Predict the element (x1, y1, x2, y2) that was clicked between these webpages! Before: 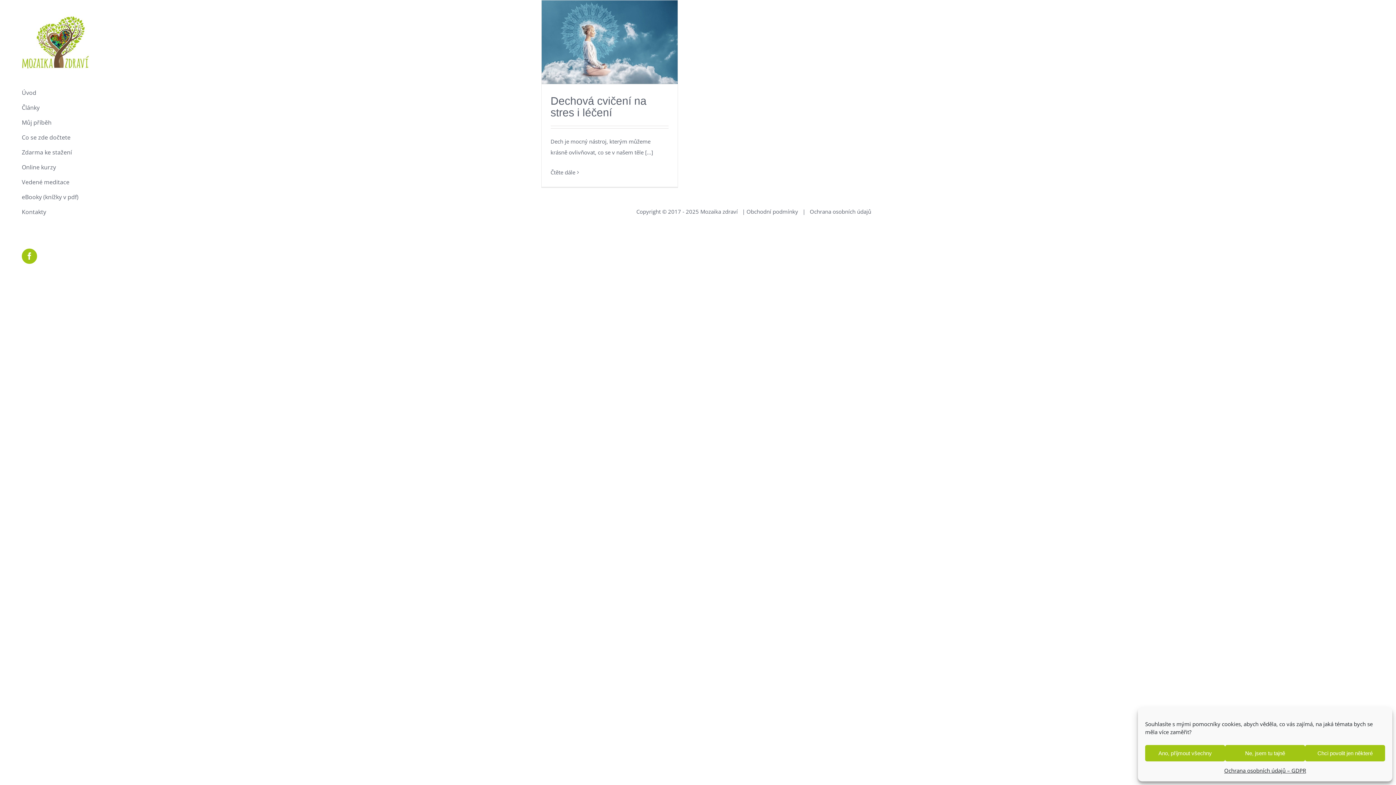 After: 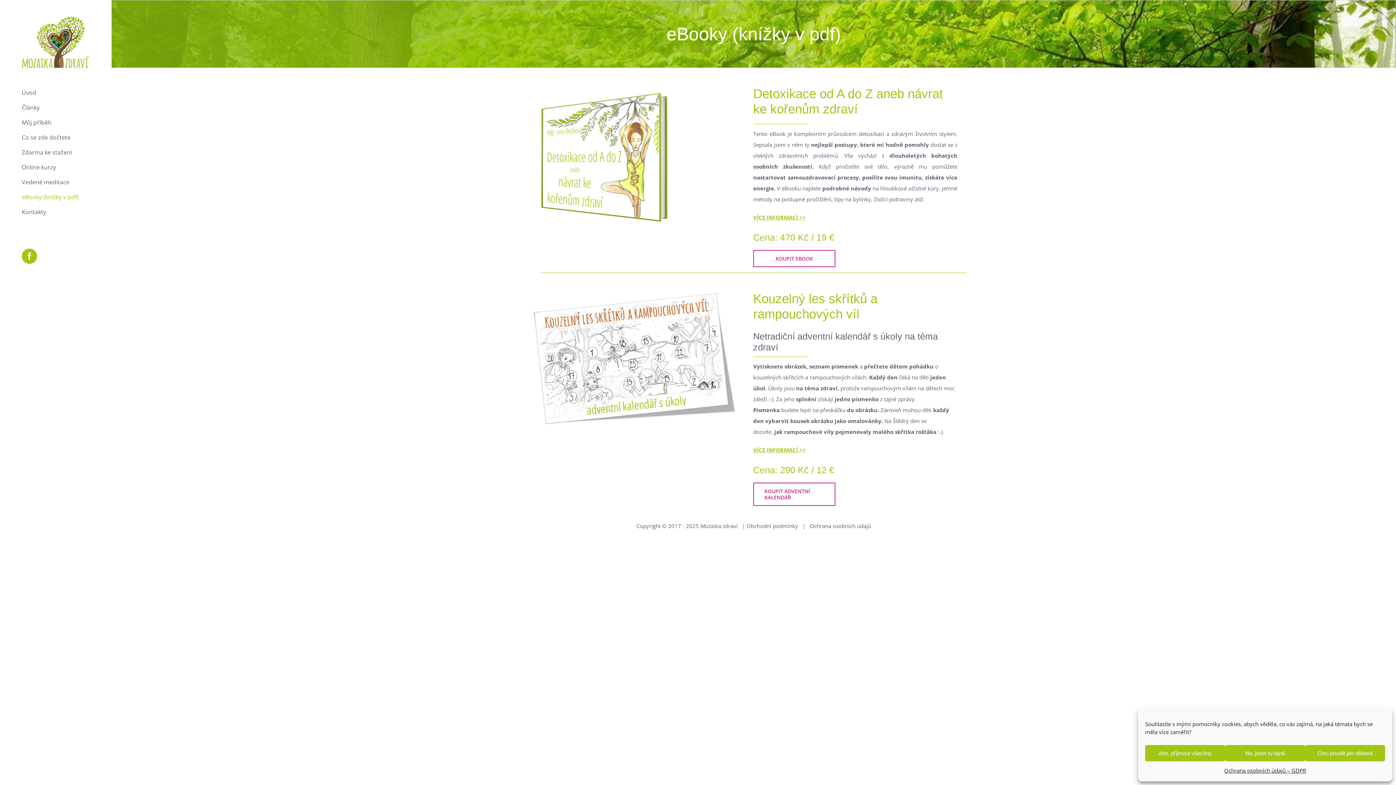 Action: bbox: (0, 189, 111, 204) label: eBooky (knížky v pdf)